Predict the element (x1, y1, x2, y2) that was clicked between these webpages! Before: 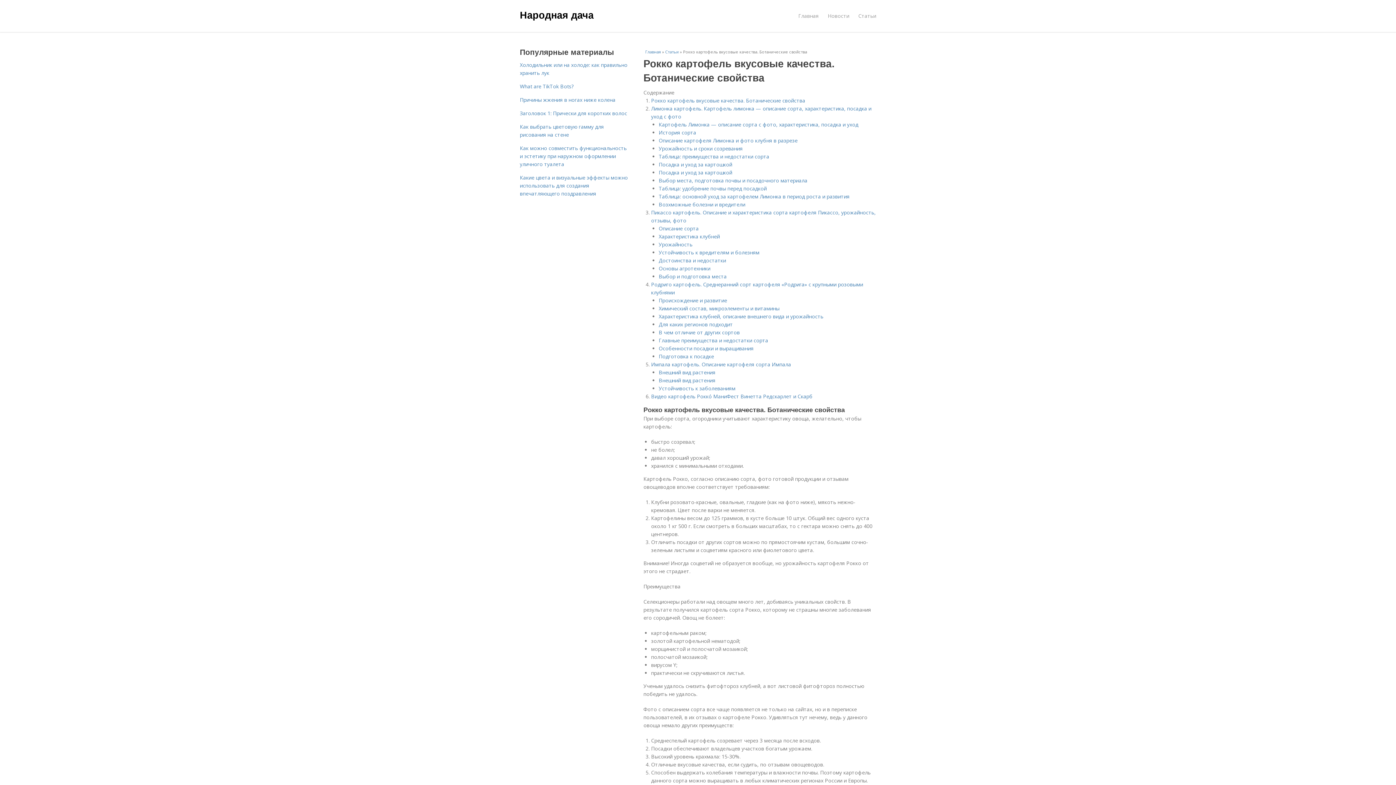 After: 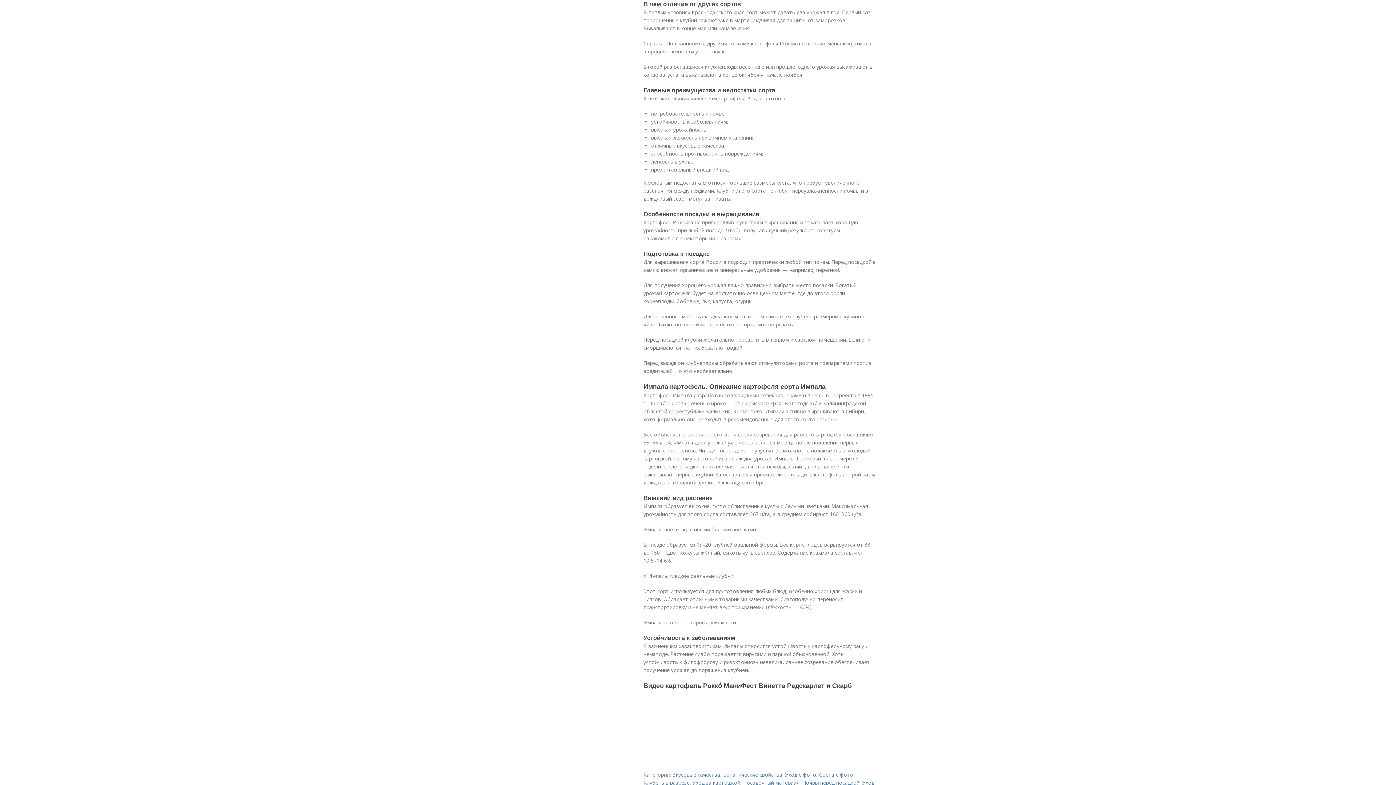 Action: label: В чем отличие от других сортов bbox: (658, 329, 740, 336)